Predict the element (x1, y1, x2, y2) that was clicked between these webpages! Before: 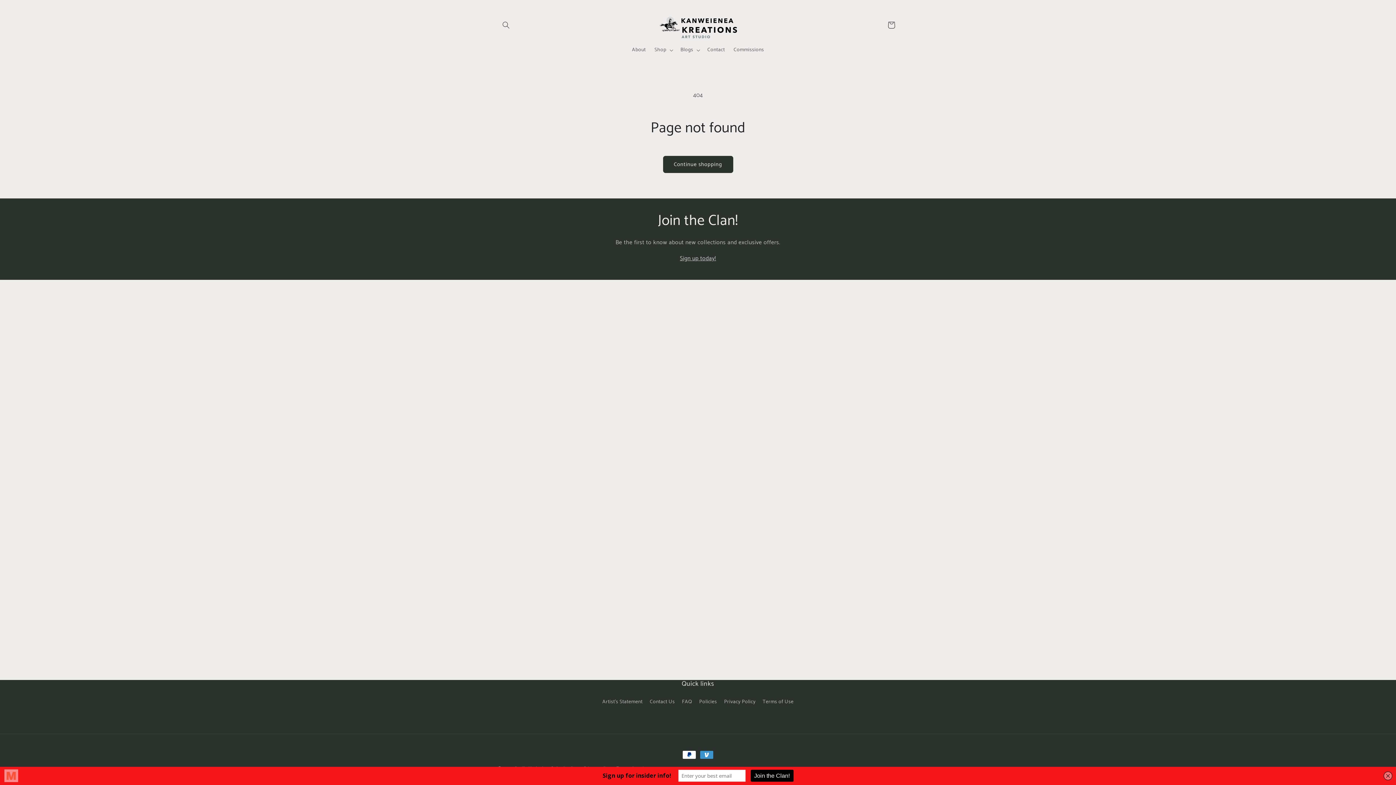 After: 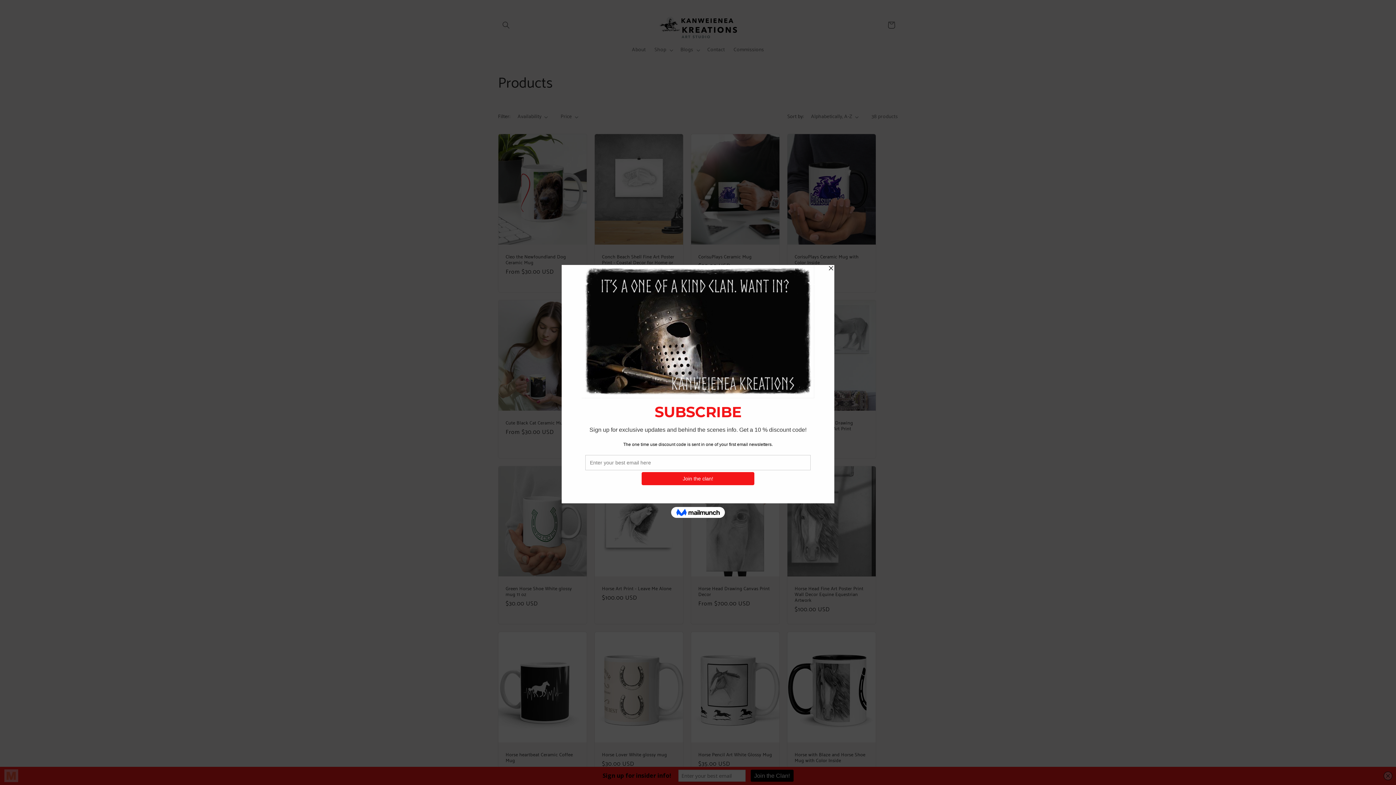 Action: label: Continue shopping bbox: (663, 156, 733, 173)